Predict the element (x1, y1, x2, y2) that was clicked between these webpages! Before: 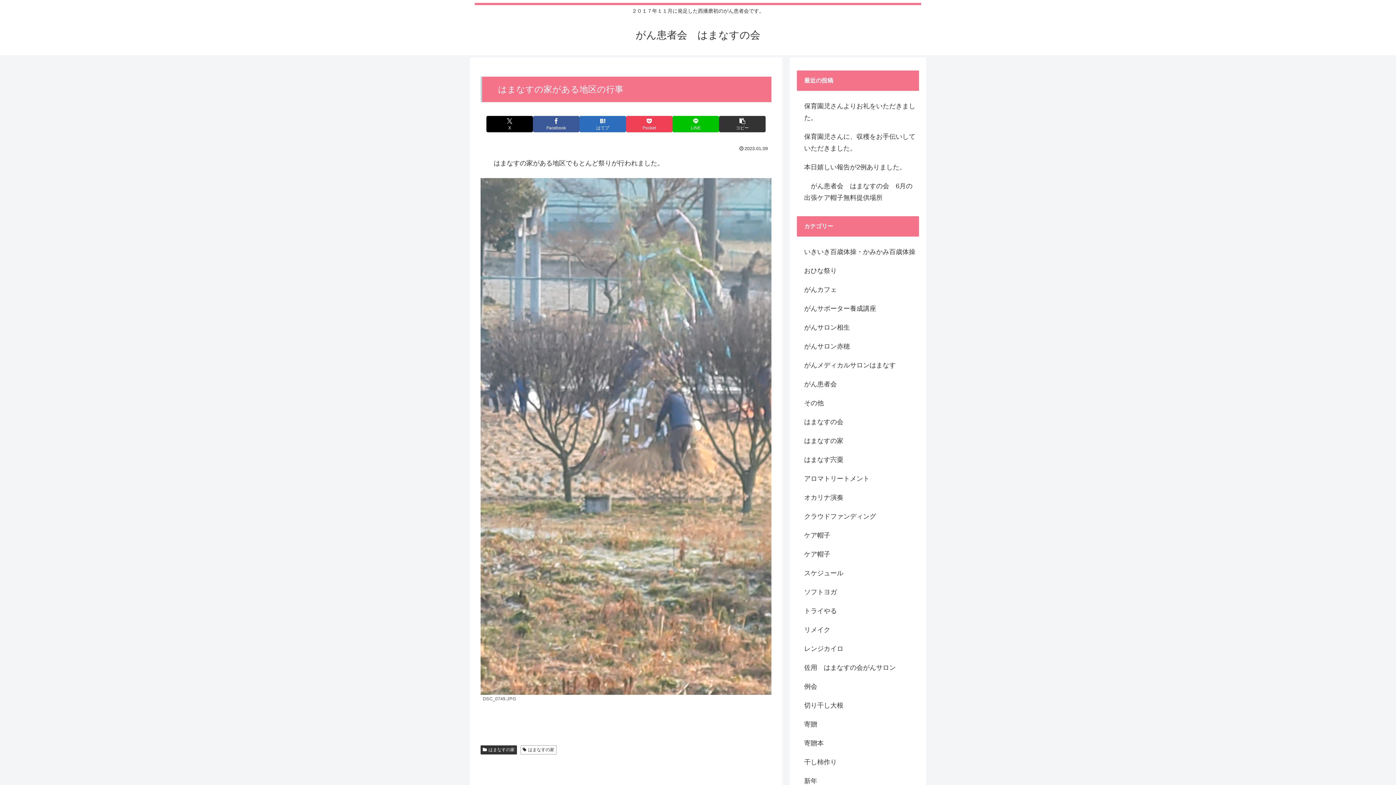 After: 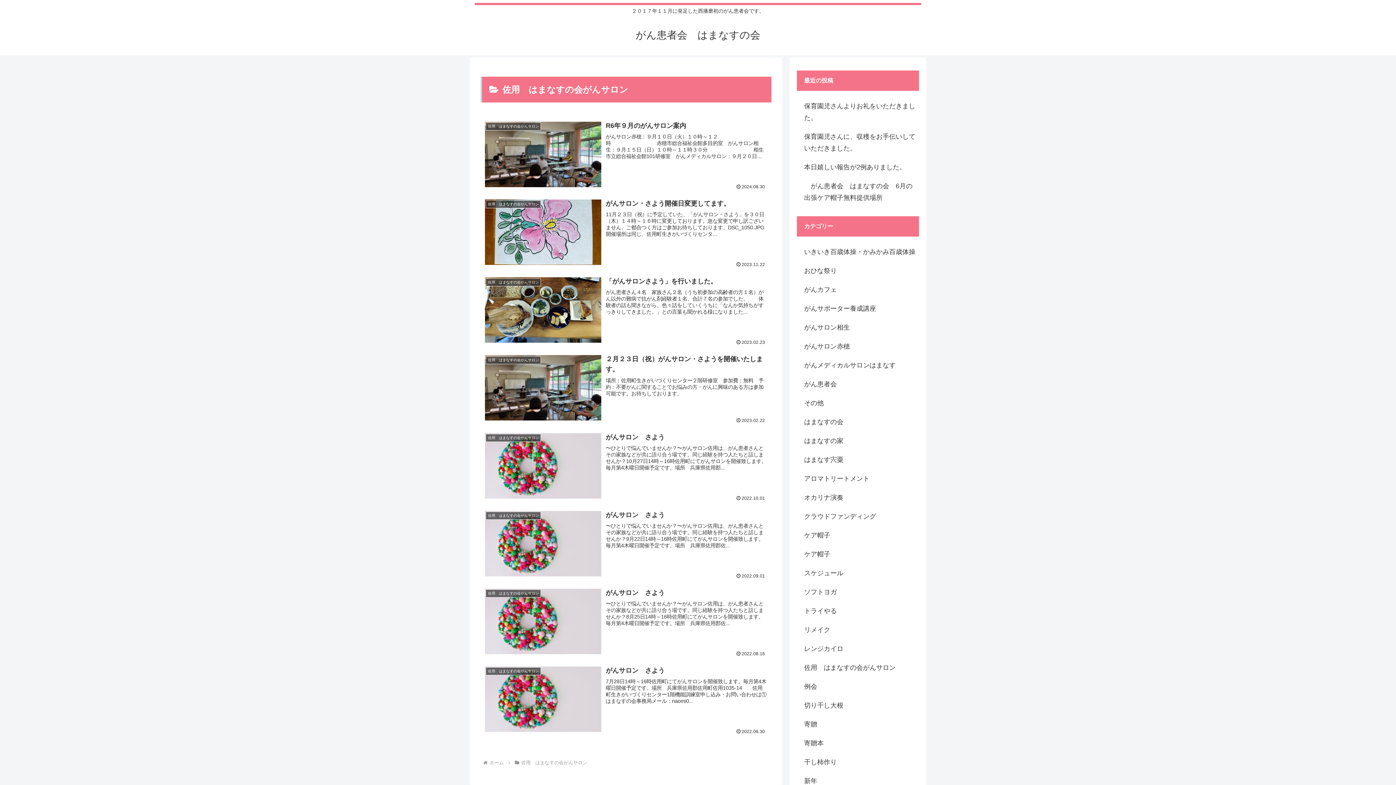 Action: label: 佐用　はまなすの会がんサロン bbox: (797, 658, 919, 677)